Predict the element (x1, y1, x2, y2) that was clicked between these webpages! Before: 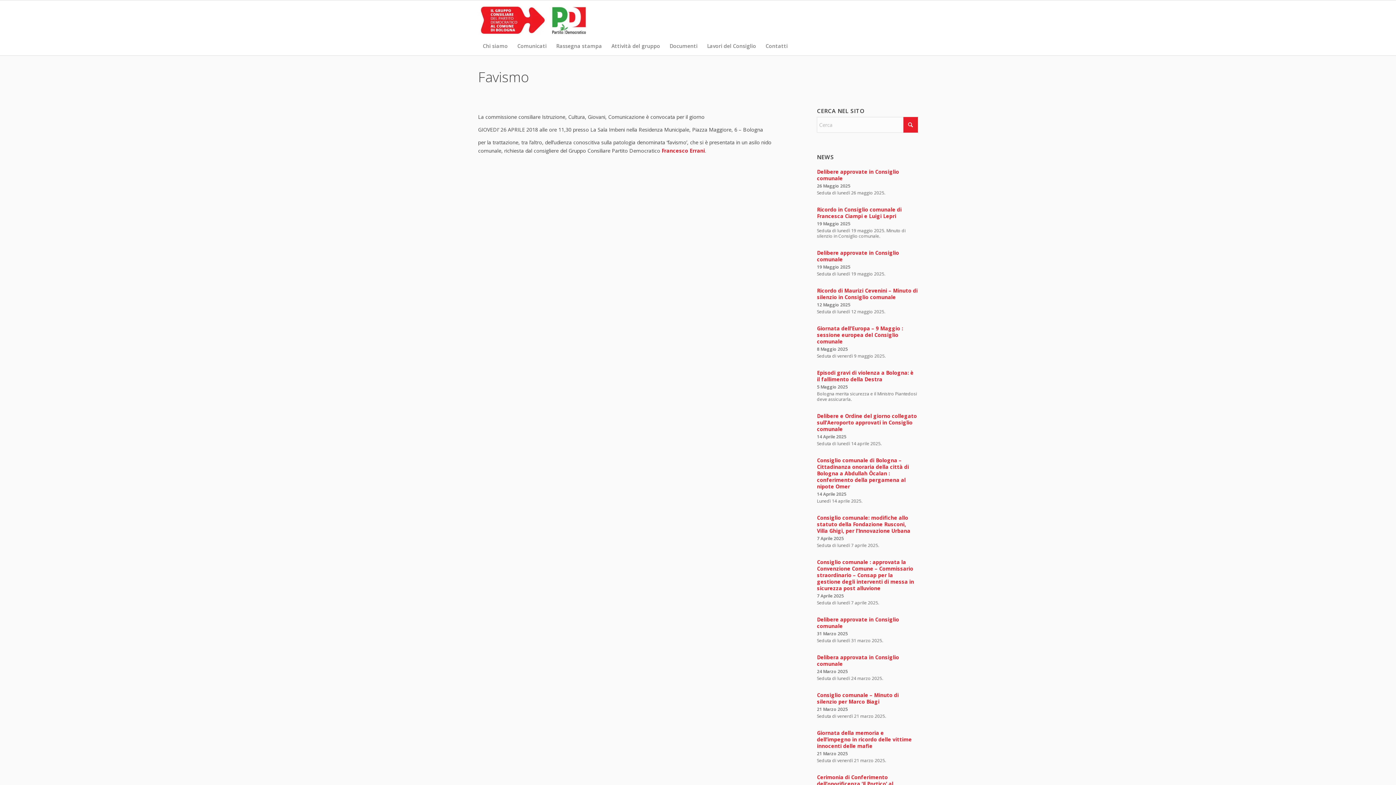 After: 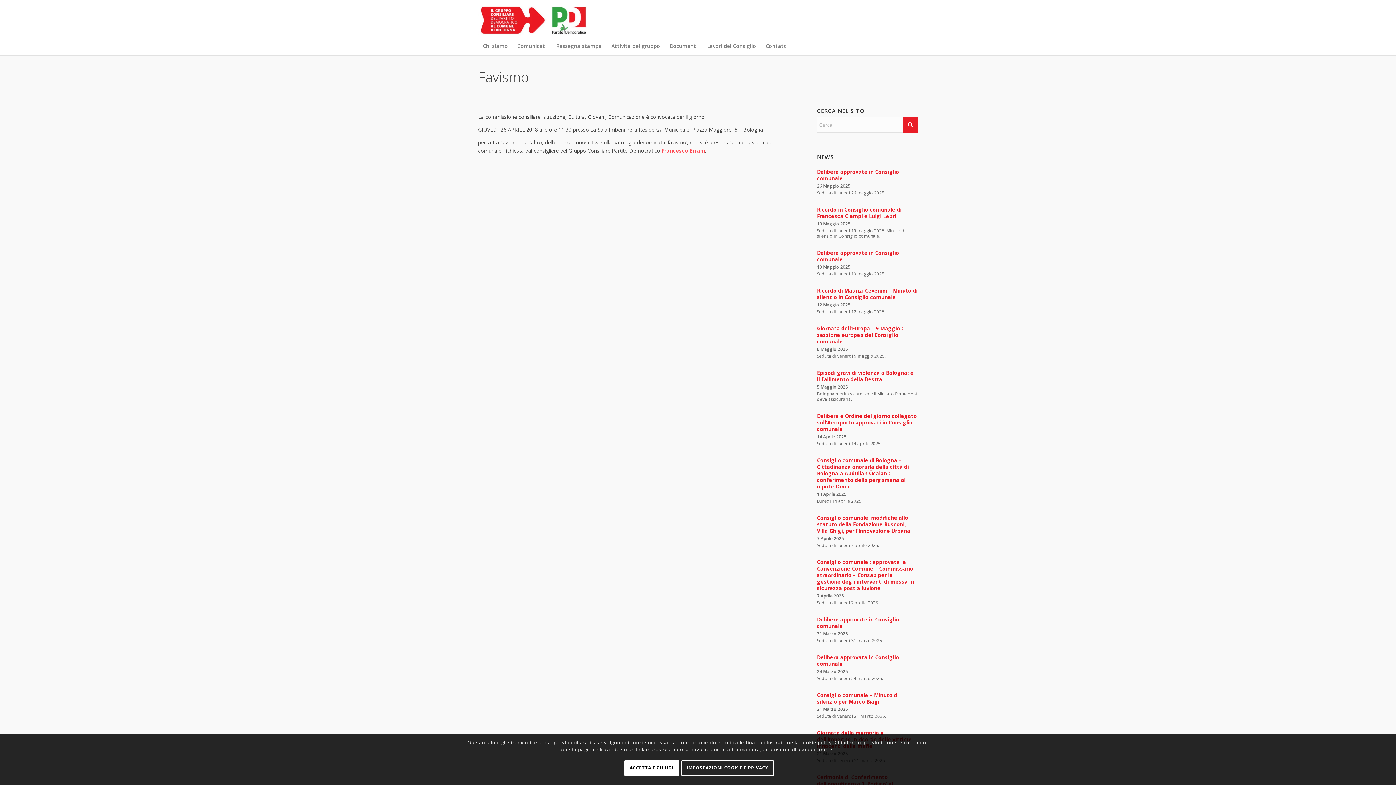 Action: bbox: (661, 147, 705, 154) label: Francesco Errani